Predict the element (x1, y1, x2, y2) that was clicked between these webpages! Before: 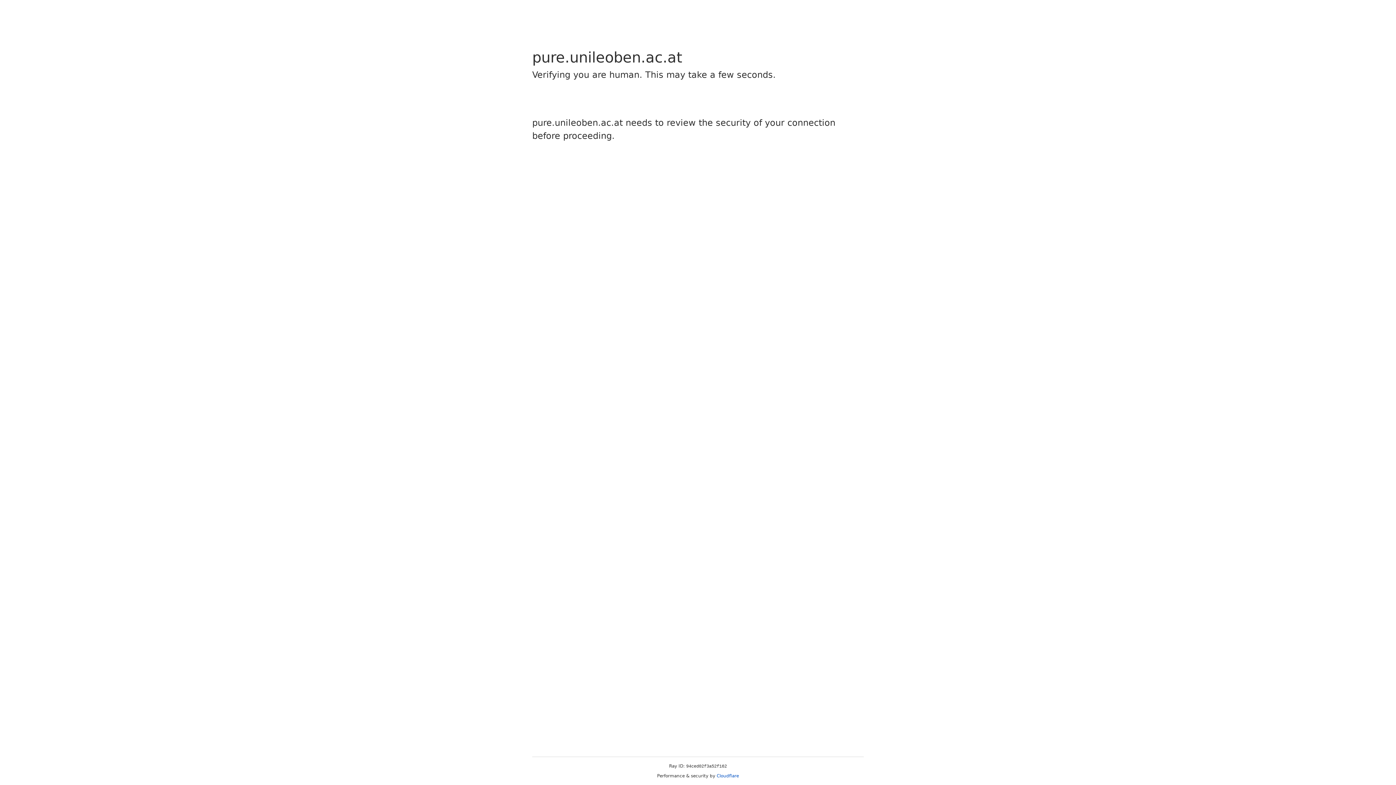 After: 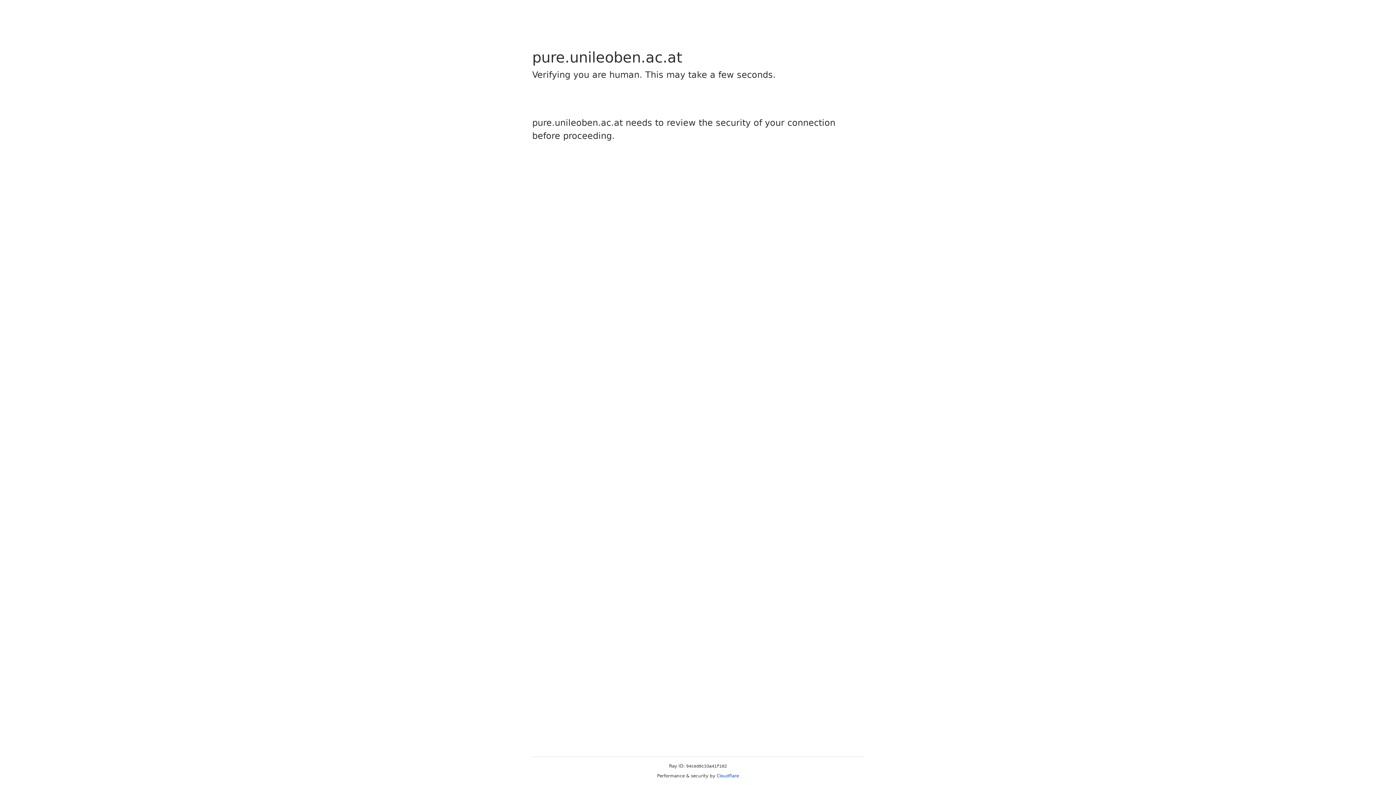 Action: bbox: (716, 773, 739, 778) label: Cloudflare